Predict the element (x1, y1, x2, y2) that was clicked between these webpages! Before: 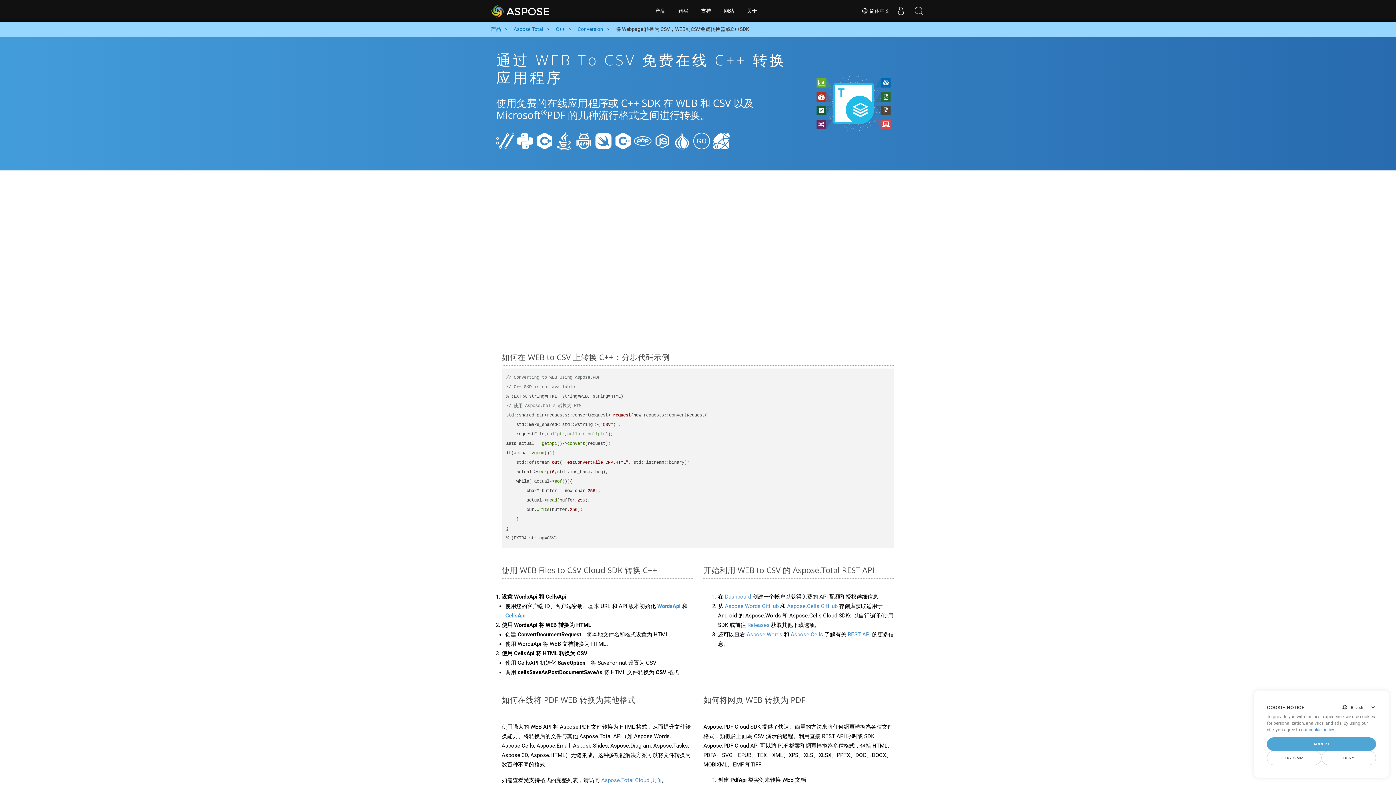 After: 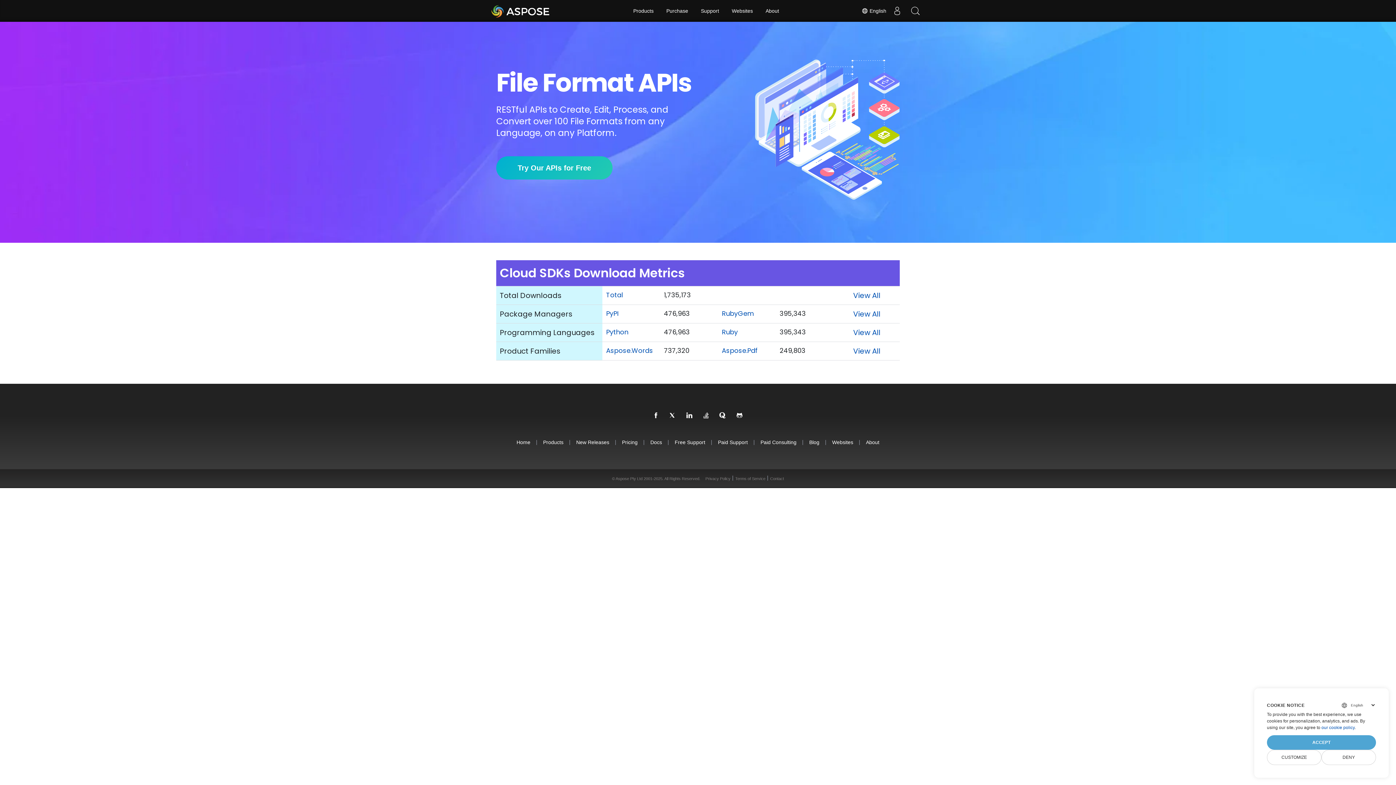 Action: label: Aspose bbox: (490, 1, 550, 20)